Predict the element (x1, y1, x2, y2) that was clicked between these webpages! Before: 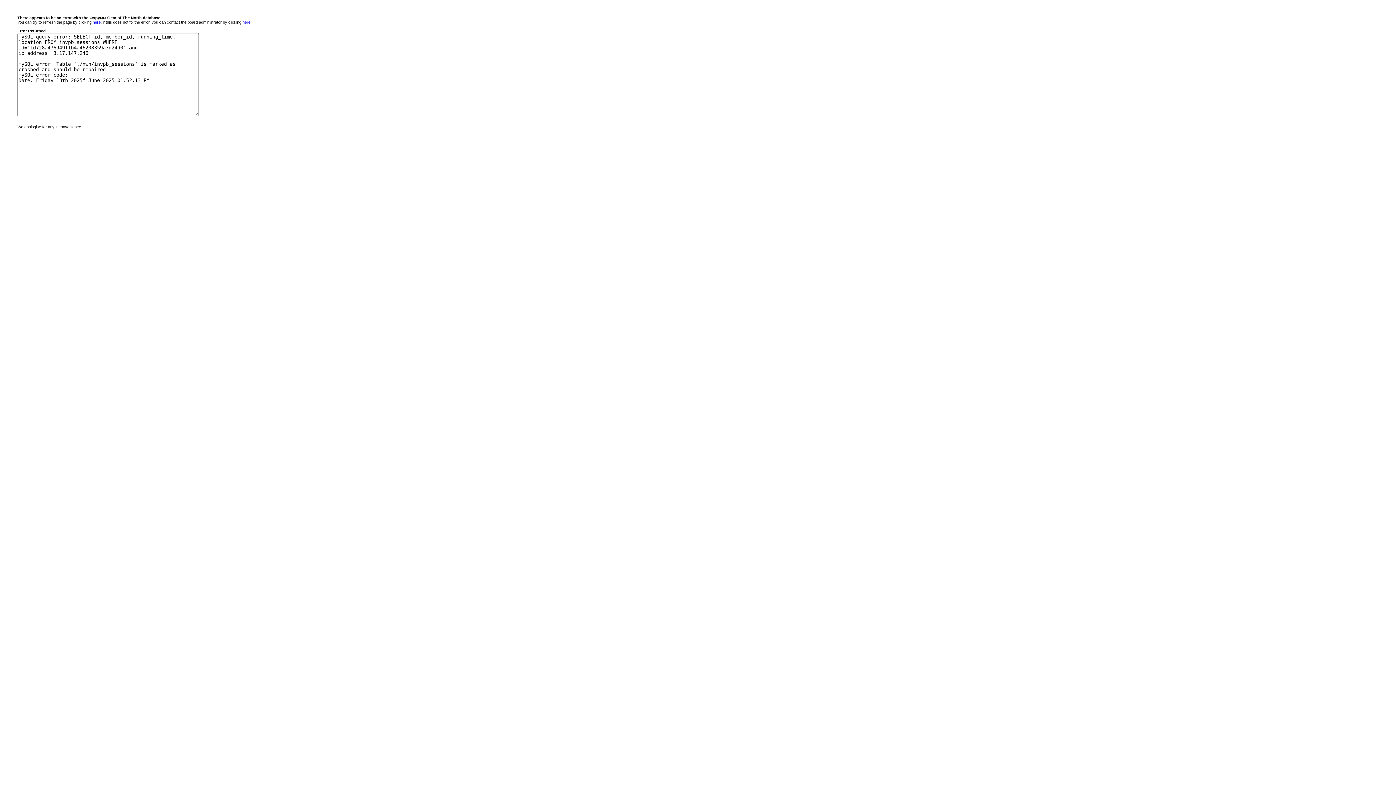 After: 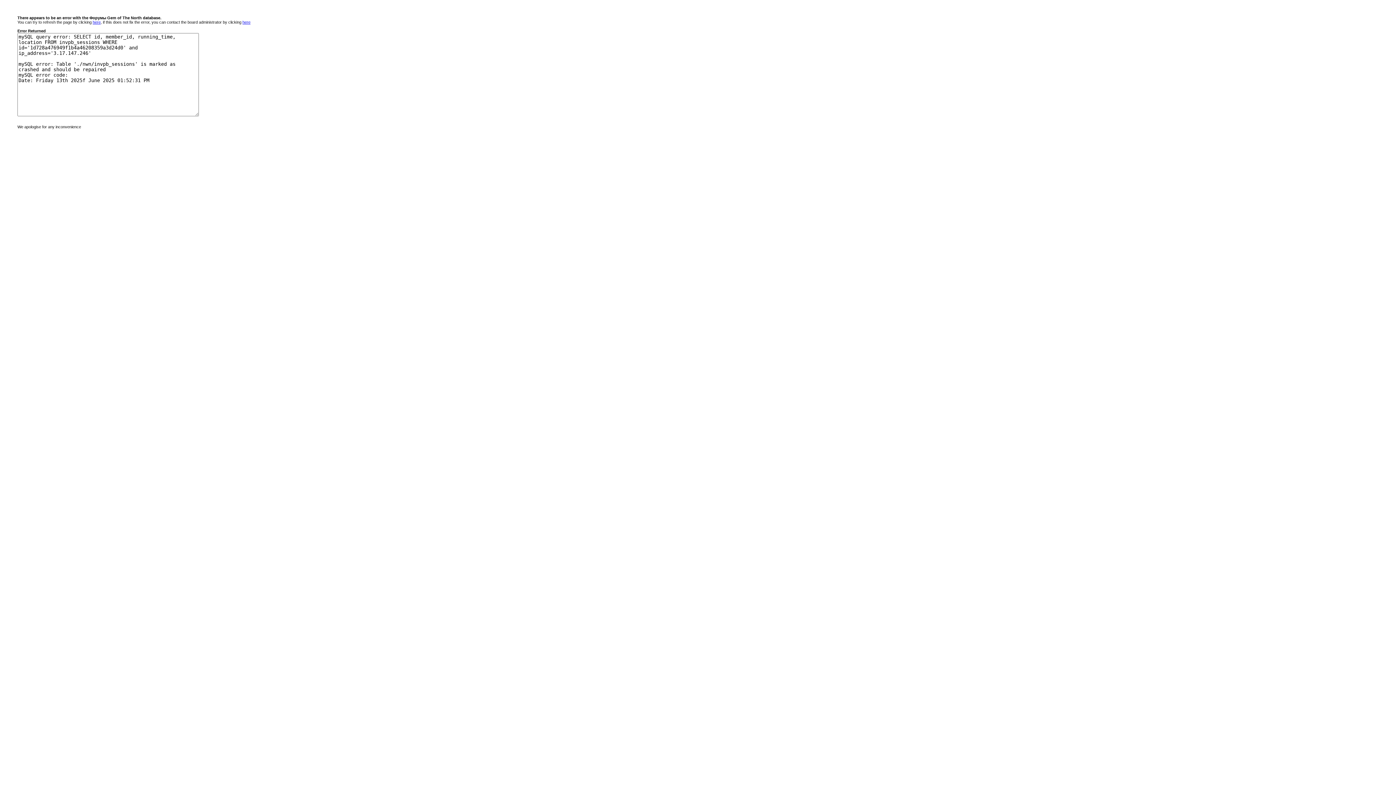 Action: label: here bbox: (92, 20, 100, 24)